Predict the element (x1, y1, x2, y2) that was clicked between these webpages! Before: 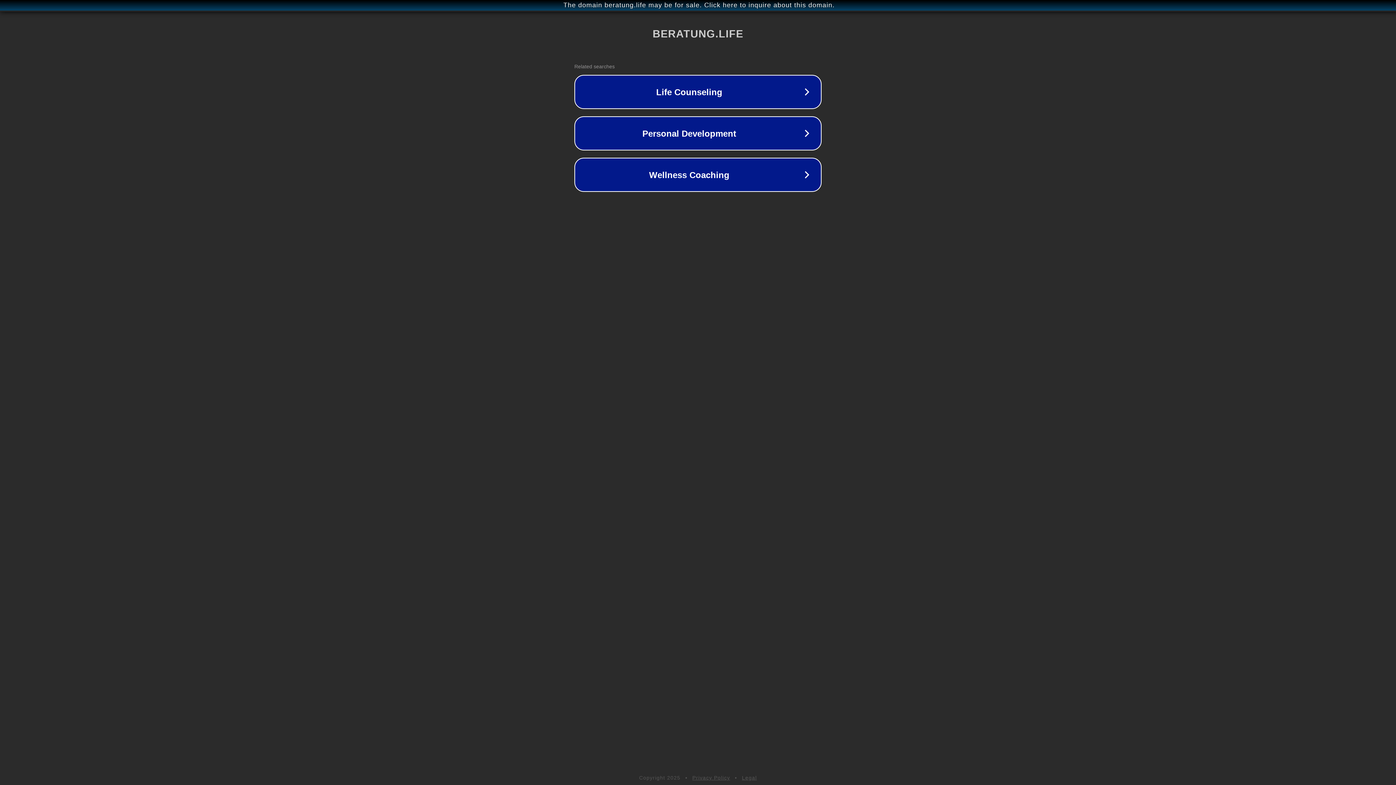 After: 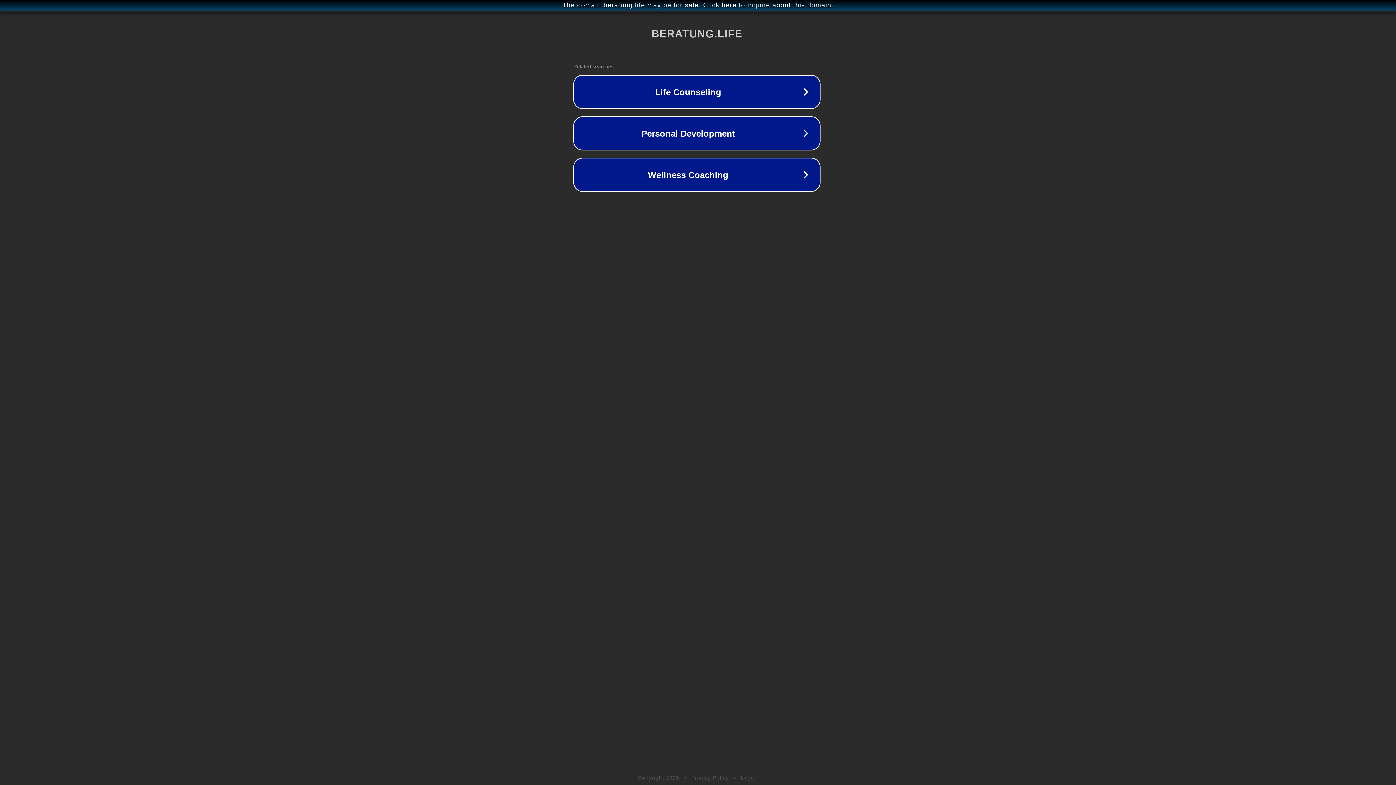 Action: label: The domain beratung.life may be for sale. Click here to inquire about this domain. bbox: (1, 1, 1397, 9)